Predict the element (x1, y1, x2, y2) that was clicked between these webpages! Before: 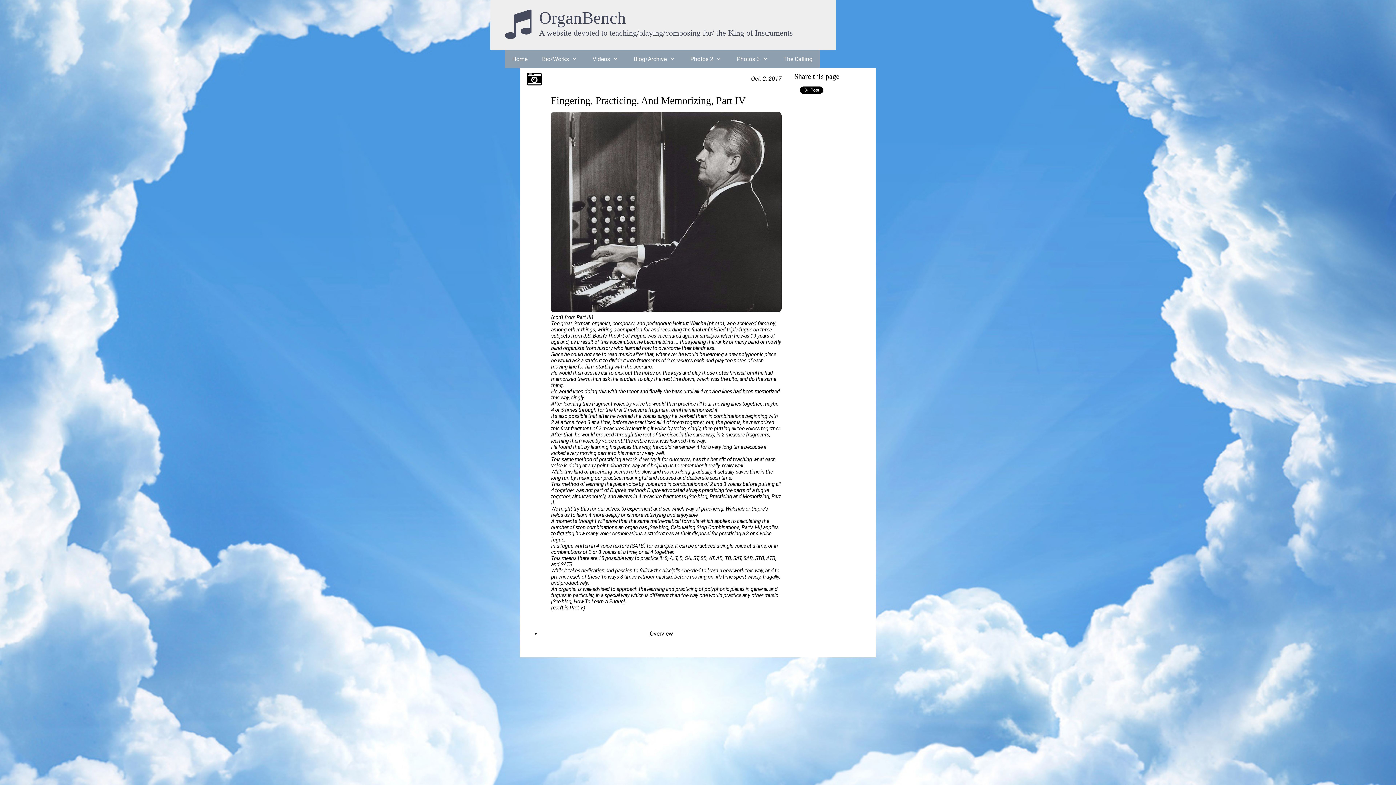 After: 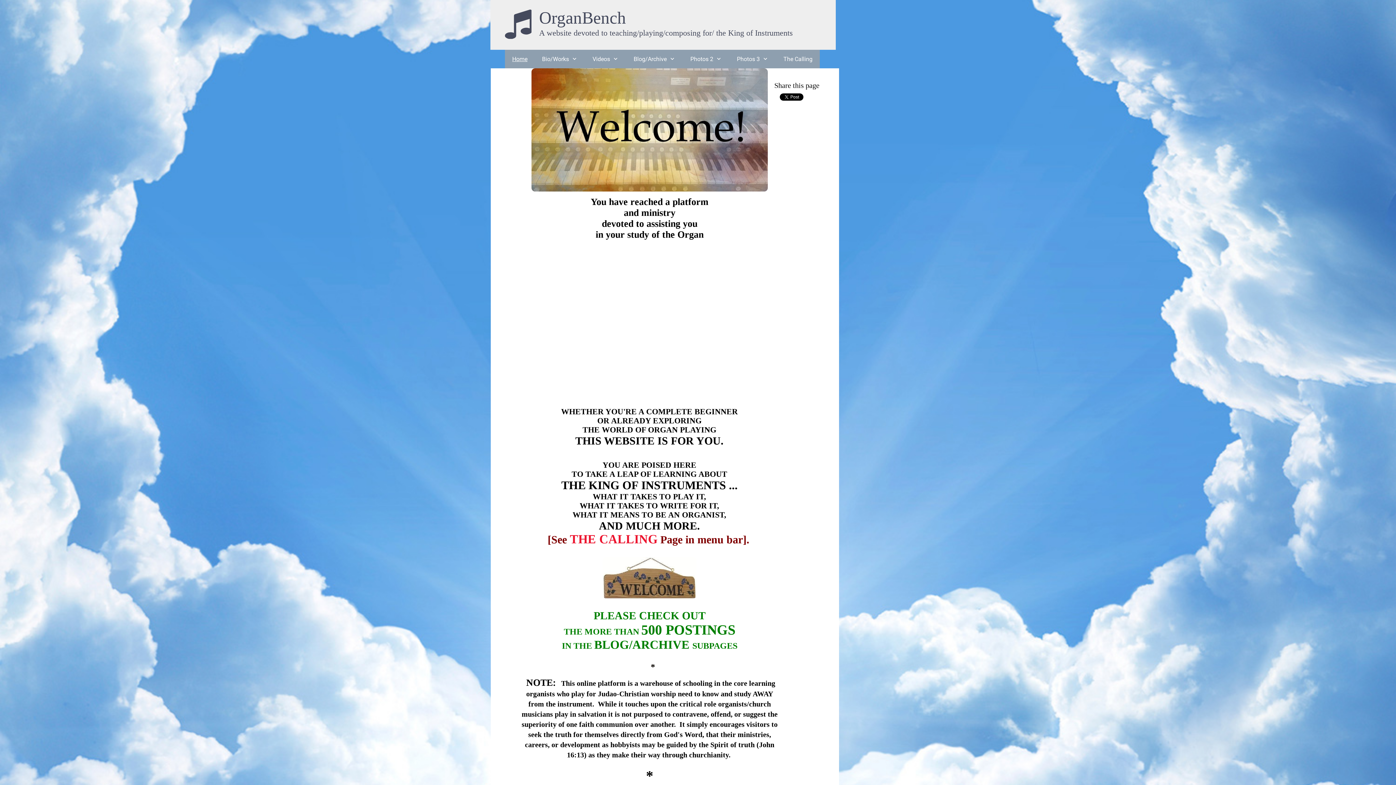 Action: bbox: (505, 33, 531, 39)